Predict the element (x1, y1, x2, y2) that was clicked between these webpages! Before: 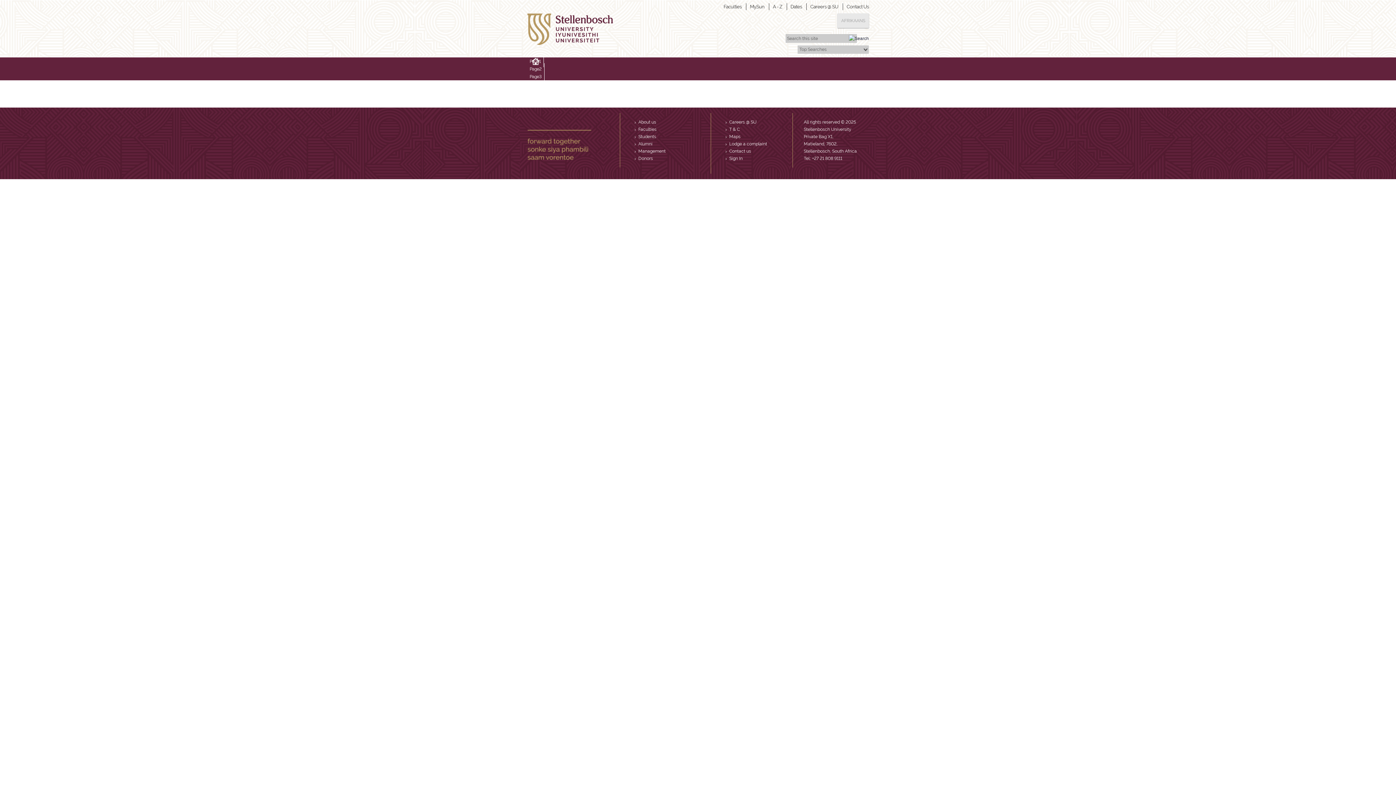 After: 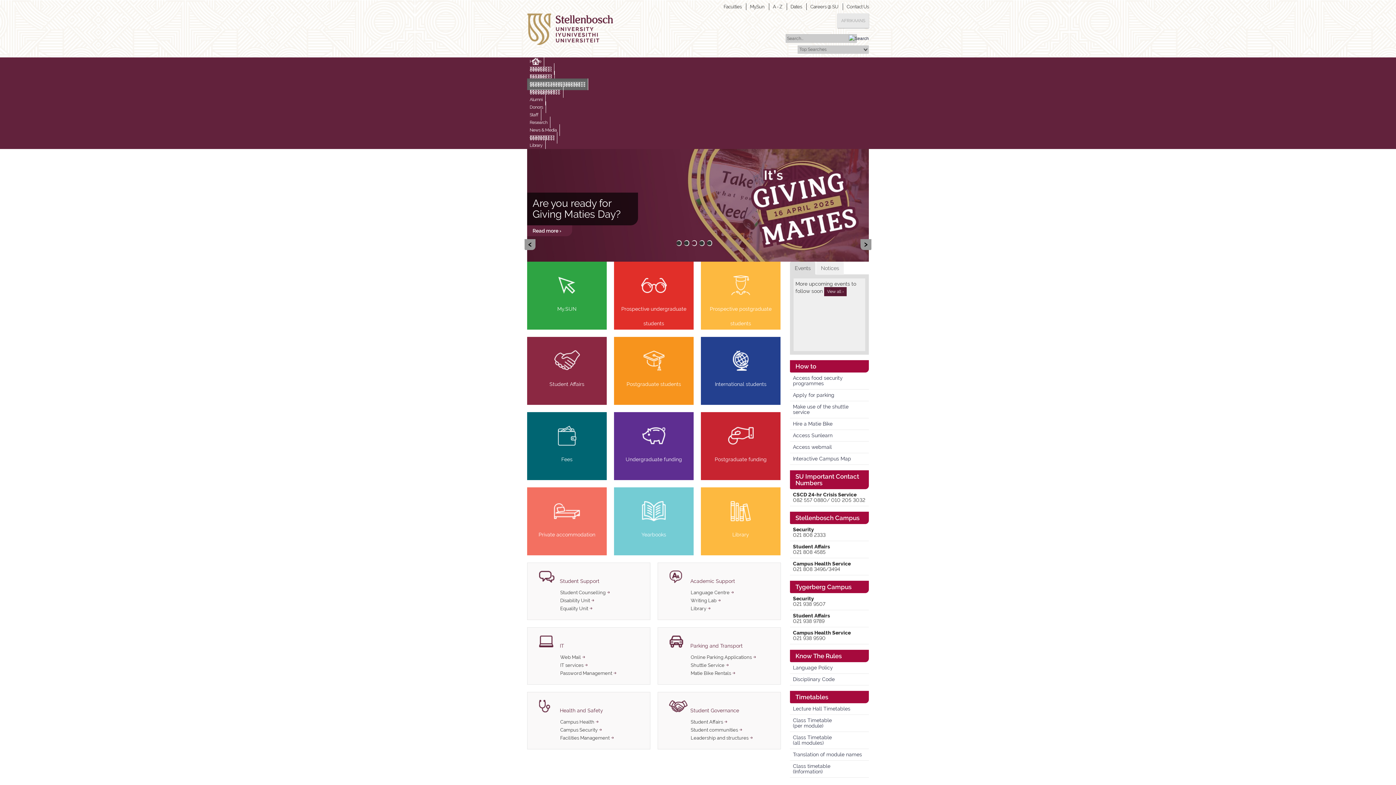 Action: bbox: (638, 134, 656, 139) label: Students